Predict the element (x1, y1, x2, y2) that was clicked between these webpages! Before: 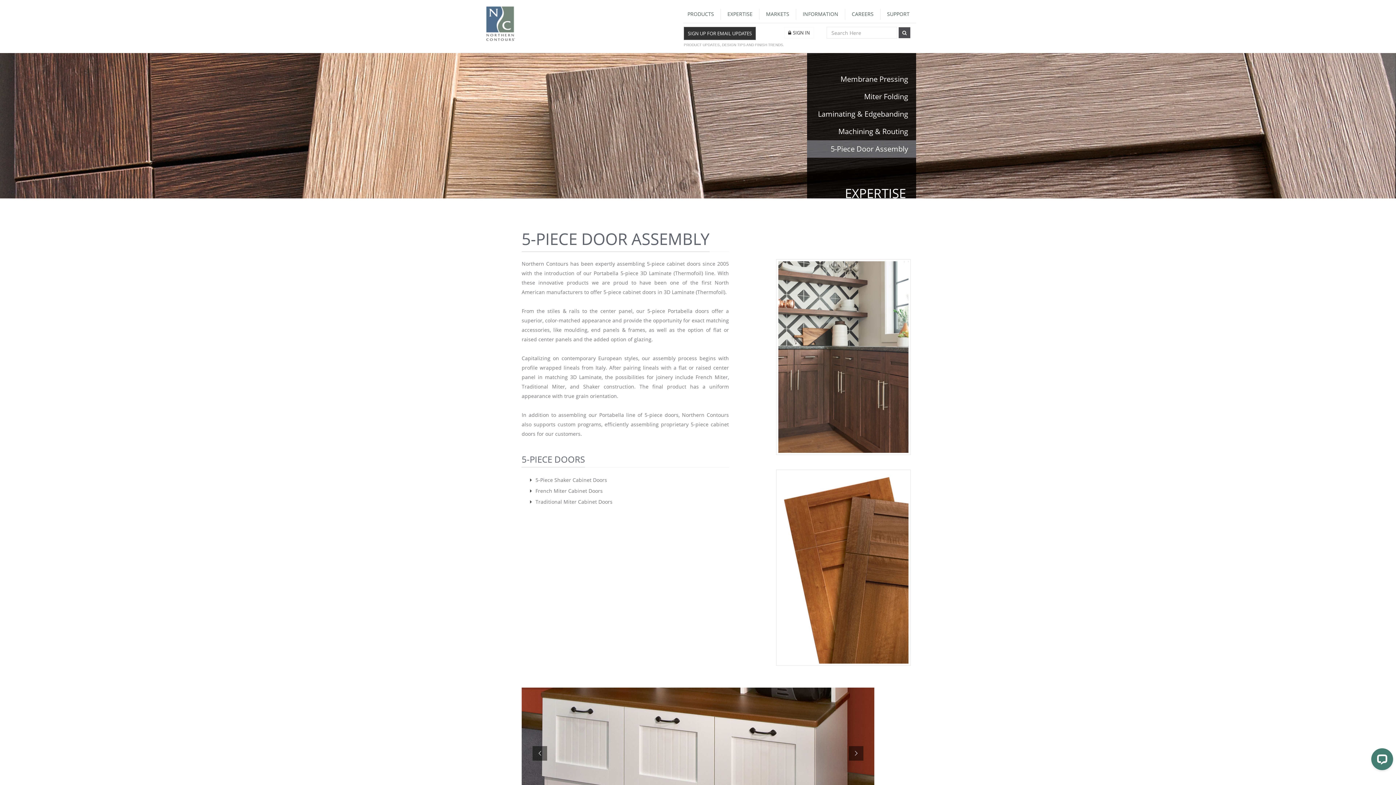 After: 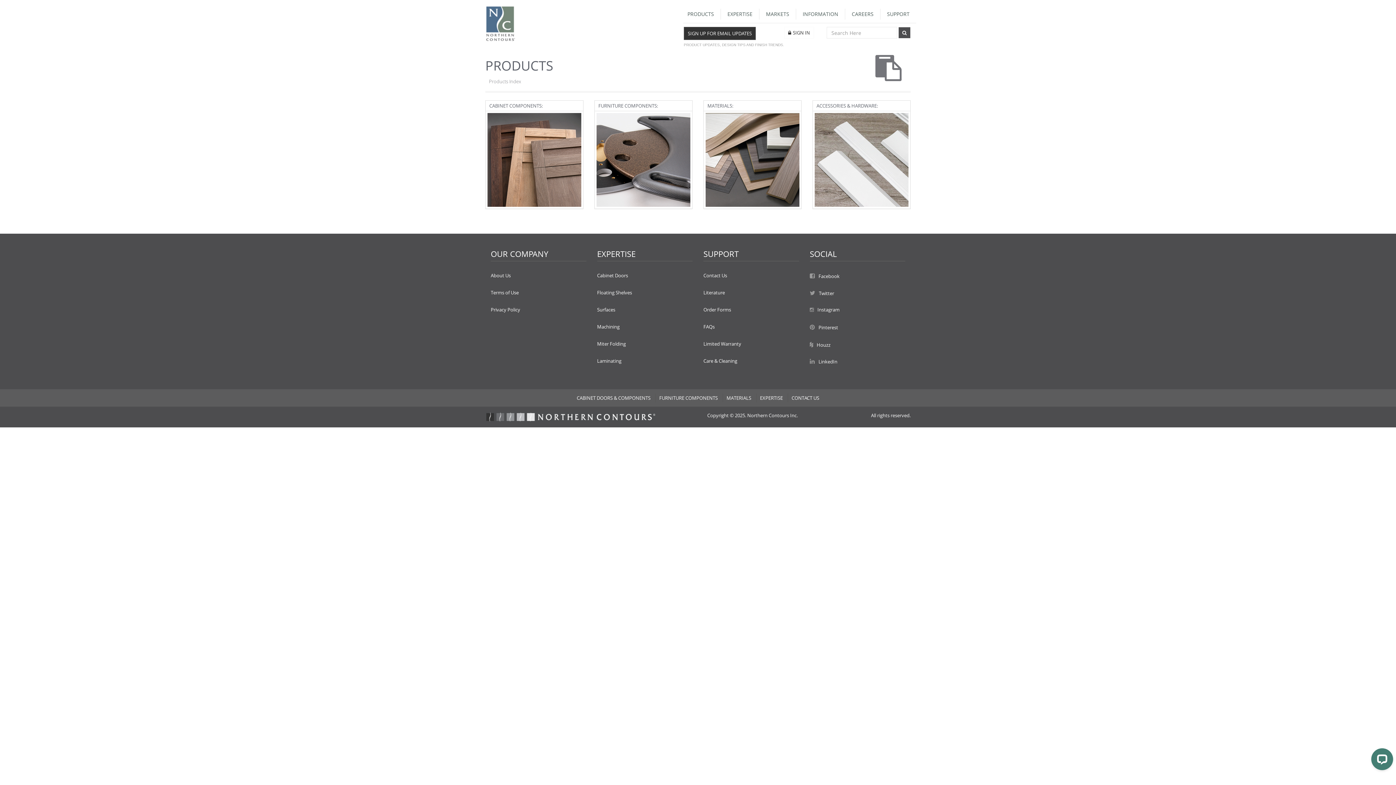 Action: bbox: (683, 8, 718, 19) label: PRODUCTS